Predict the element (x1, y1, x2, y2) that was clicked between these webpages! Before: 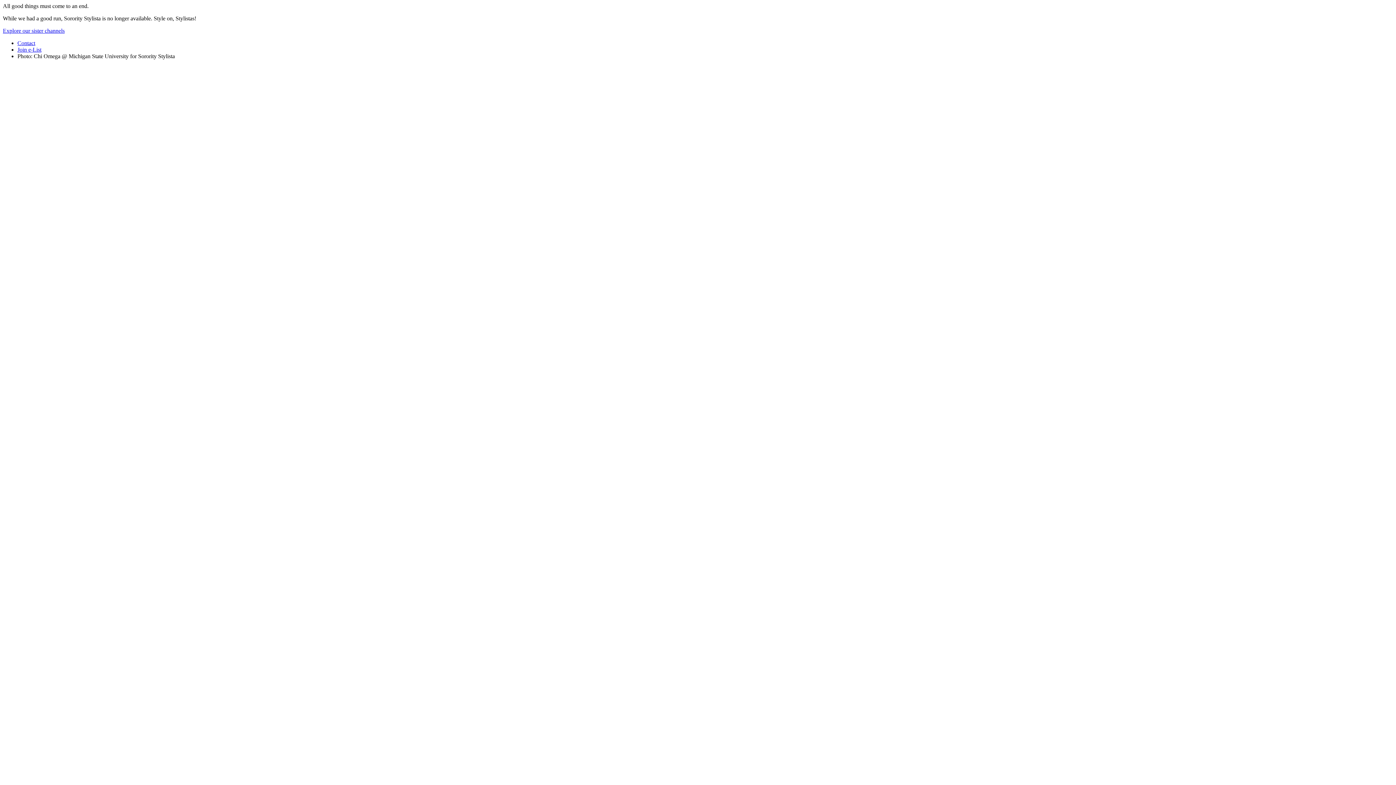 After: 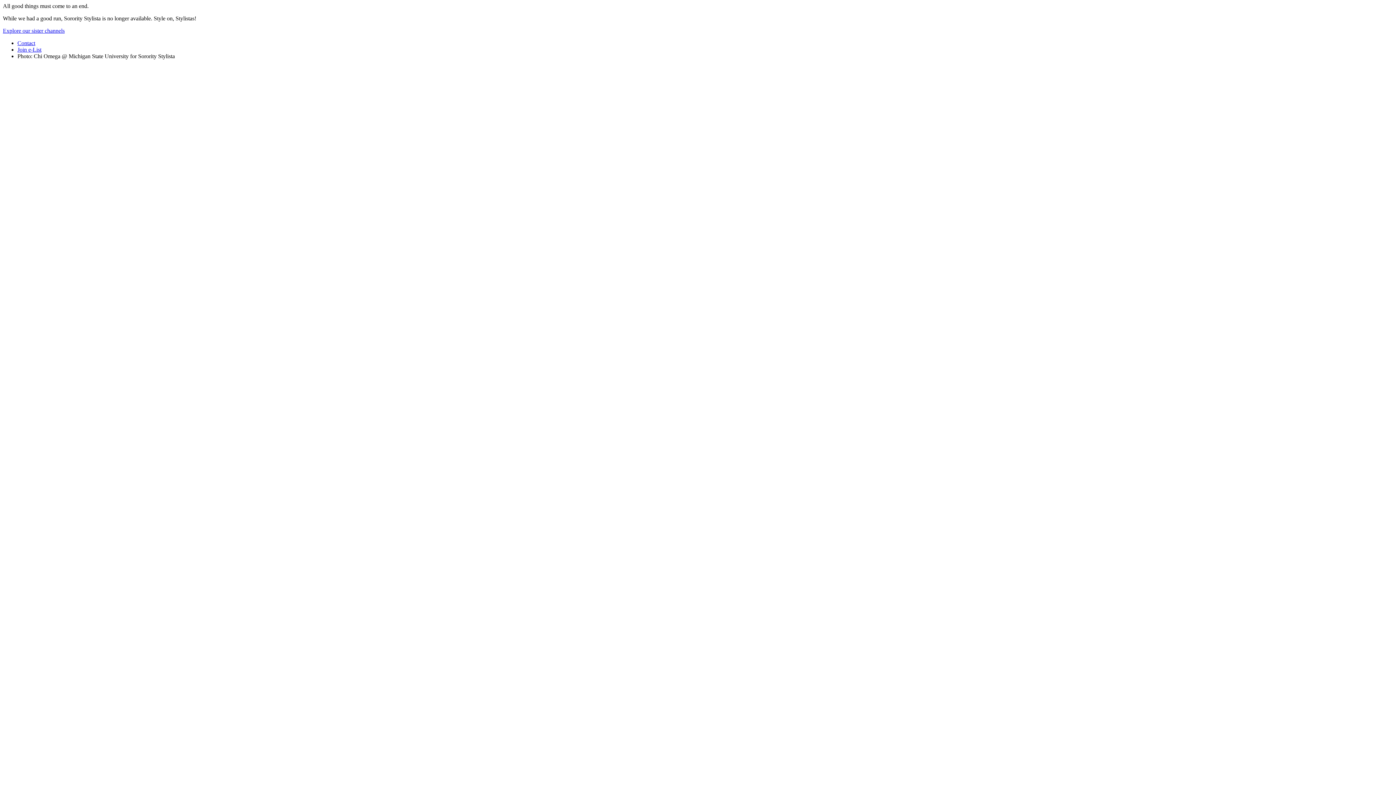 Action: bbox: (2, 27, 64, 33) label: Explore our sister channels